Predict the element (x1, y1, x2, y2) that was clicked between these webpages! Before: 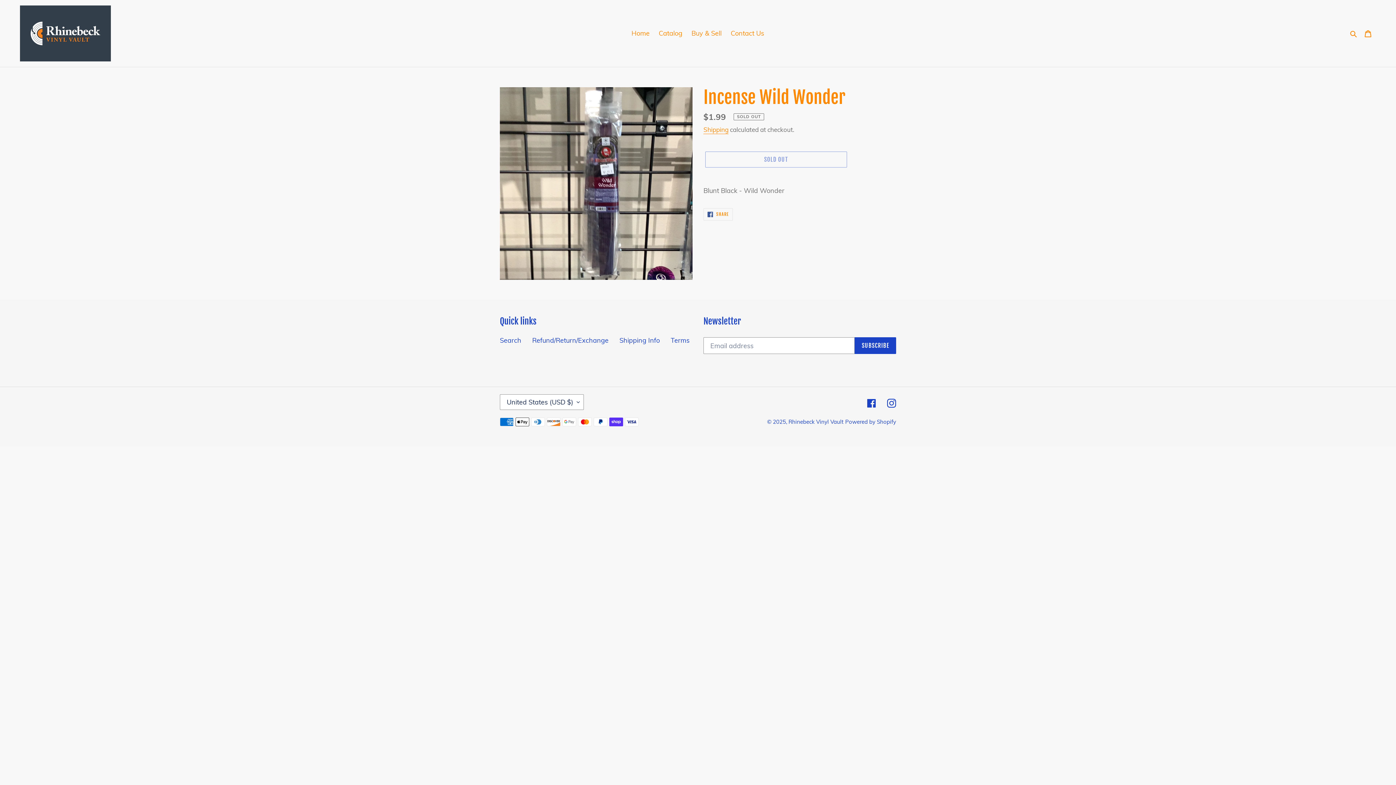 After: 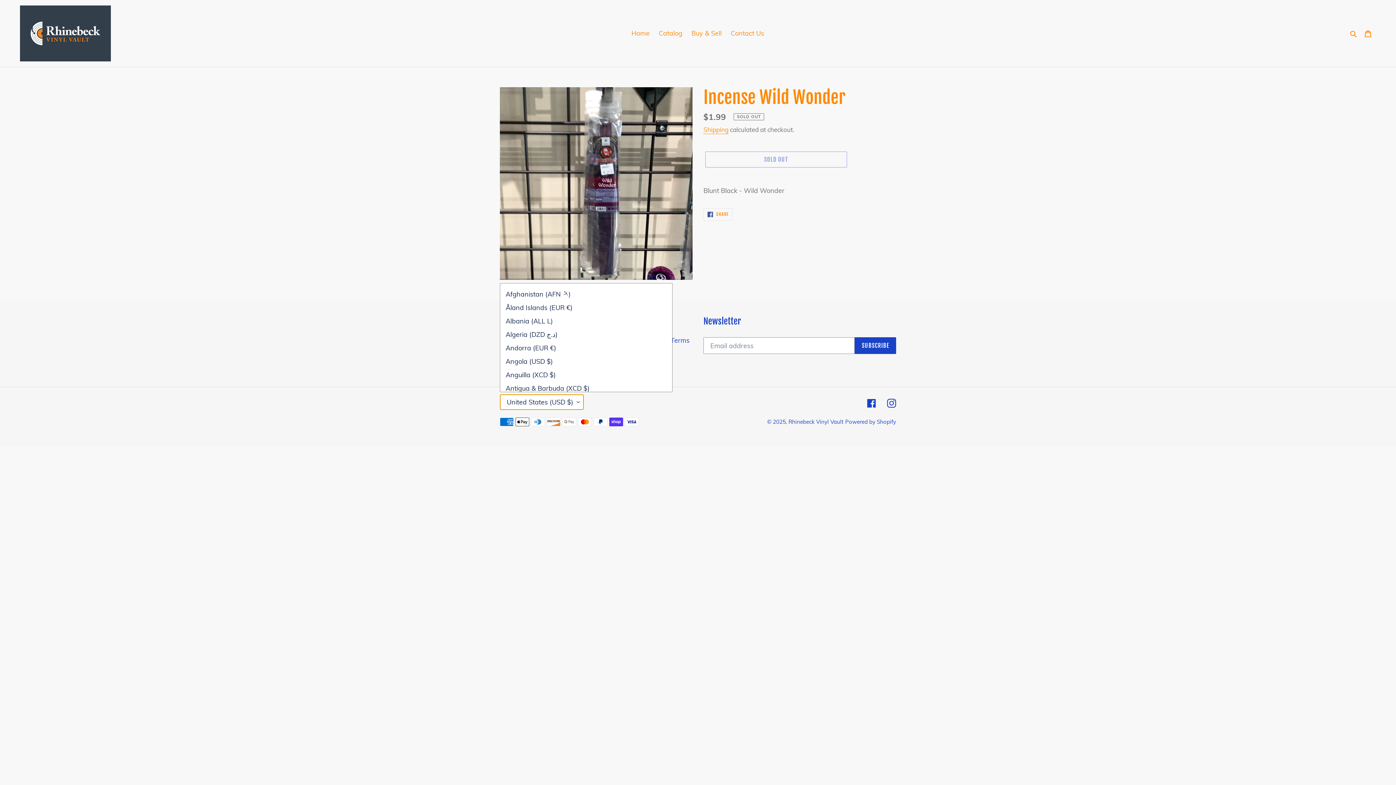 Action: label: United States (USD $) bbox: (500, 394, 584, 410)